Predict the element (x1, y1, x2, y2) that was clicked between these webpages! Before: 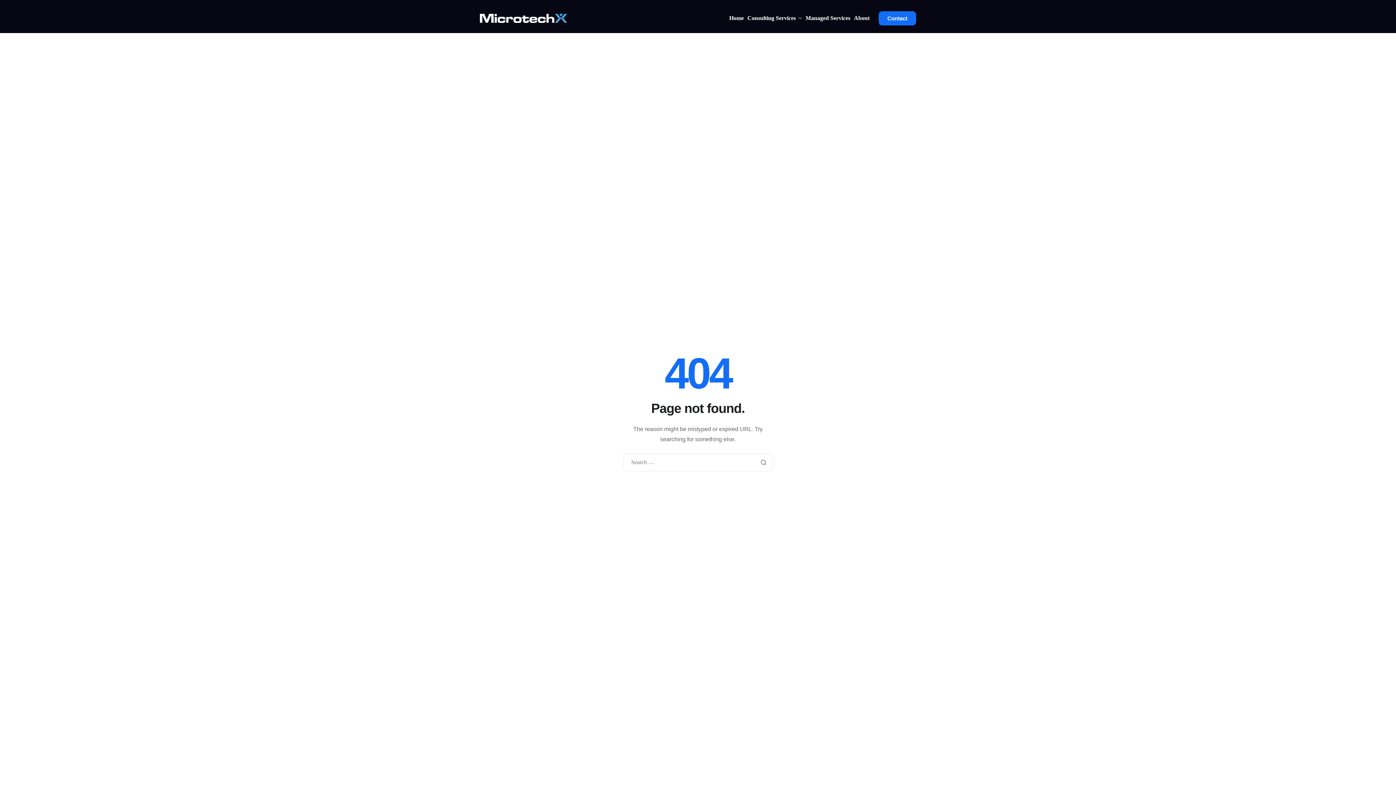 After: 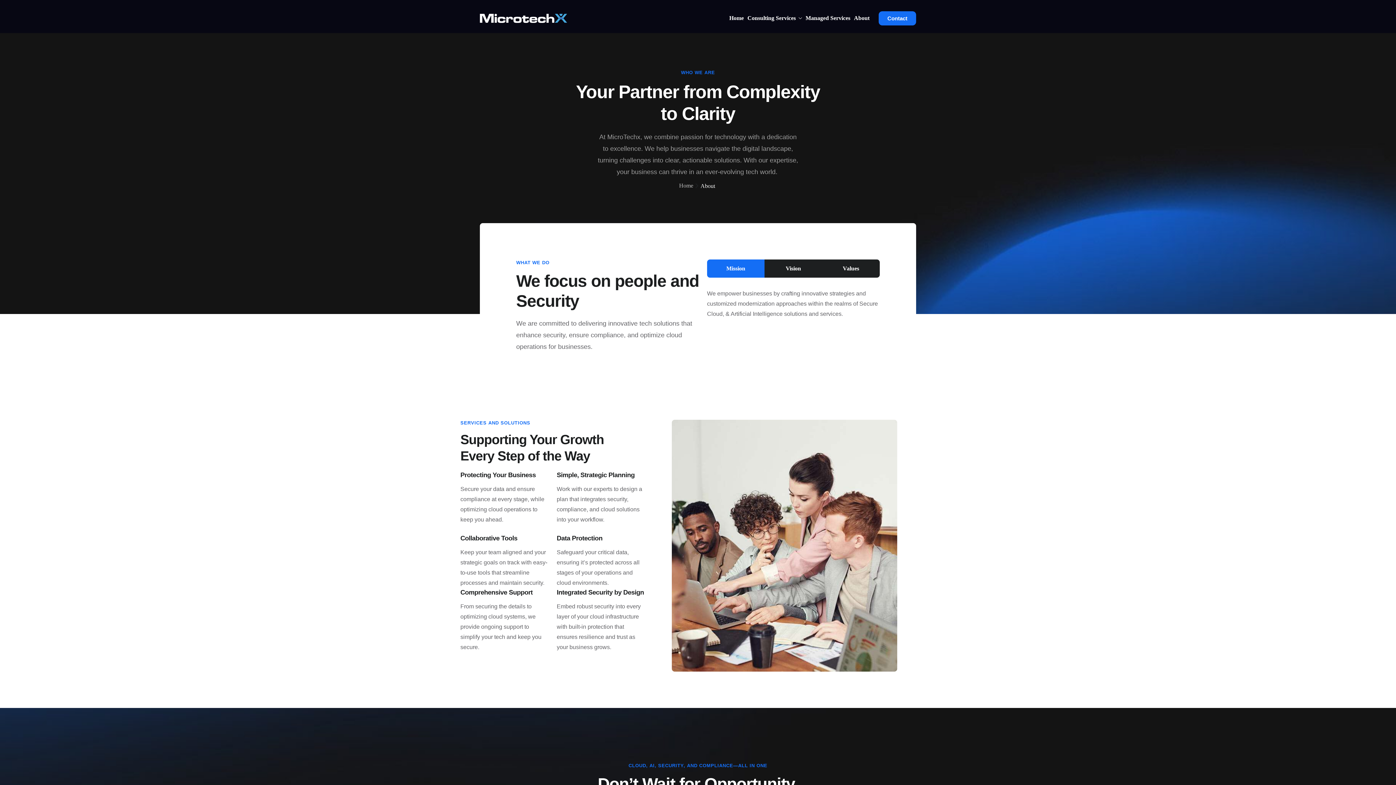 Action: bbox: (854, 15, 869, 21) label: About